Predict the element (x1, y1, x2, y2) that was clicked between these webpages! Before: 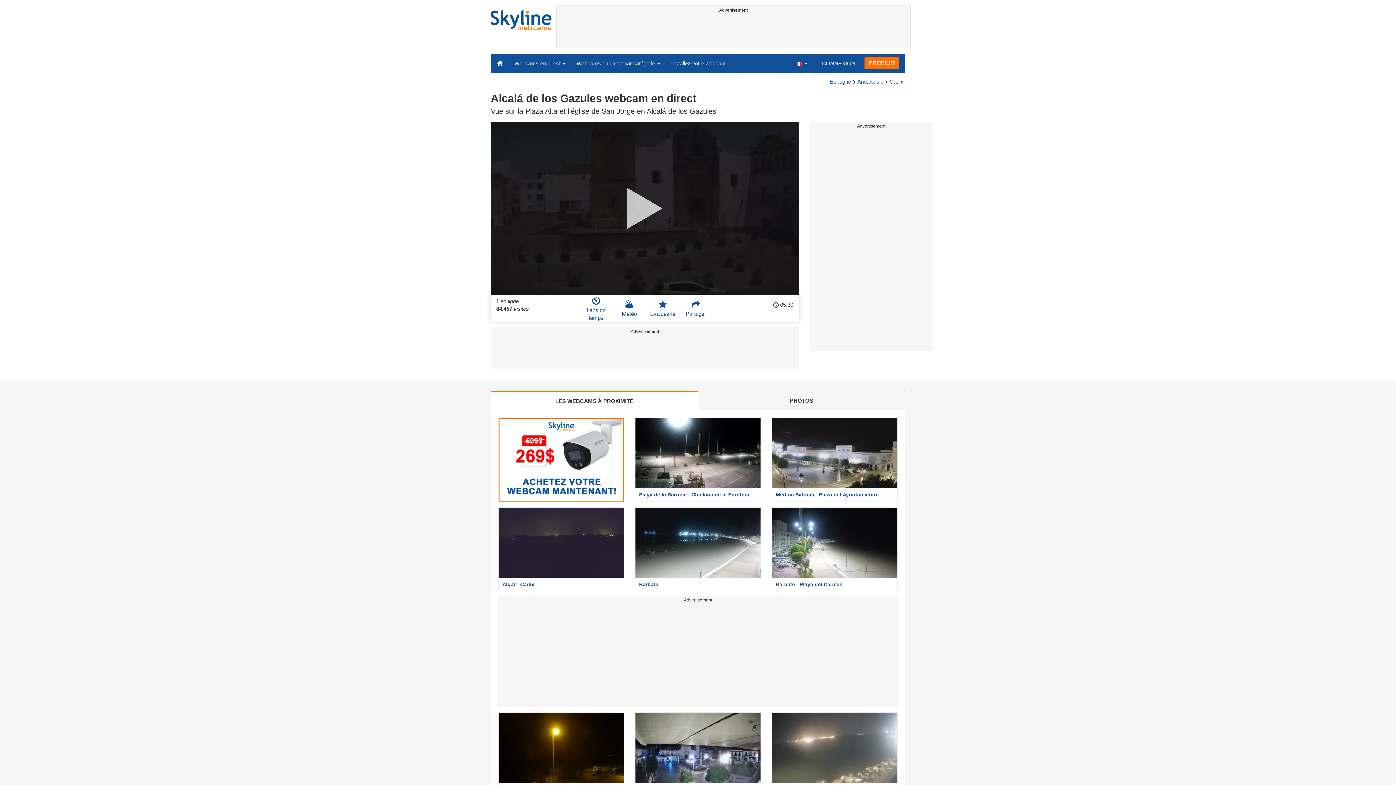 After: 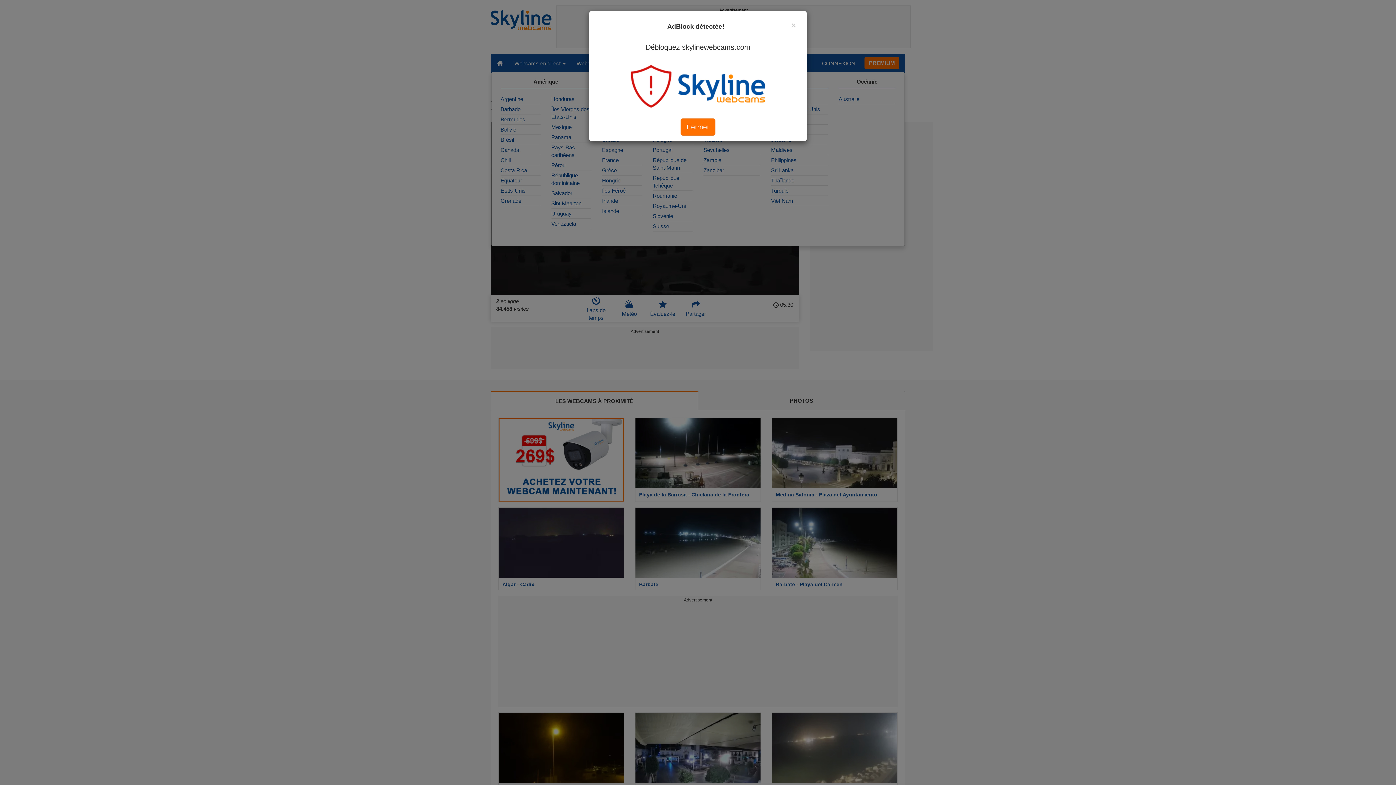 Action: label: Webcams en direct  bbox: (509, 54, 571, 72)